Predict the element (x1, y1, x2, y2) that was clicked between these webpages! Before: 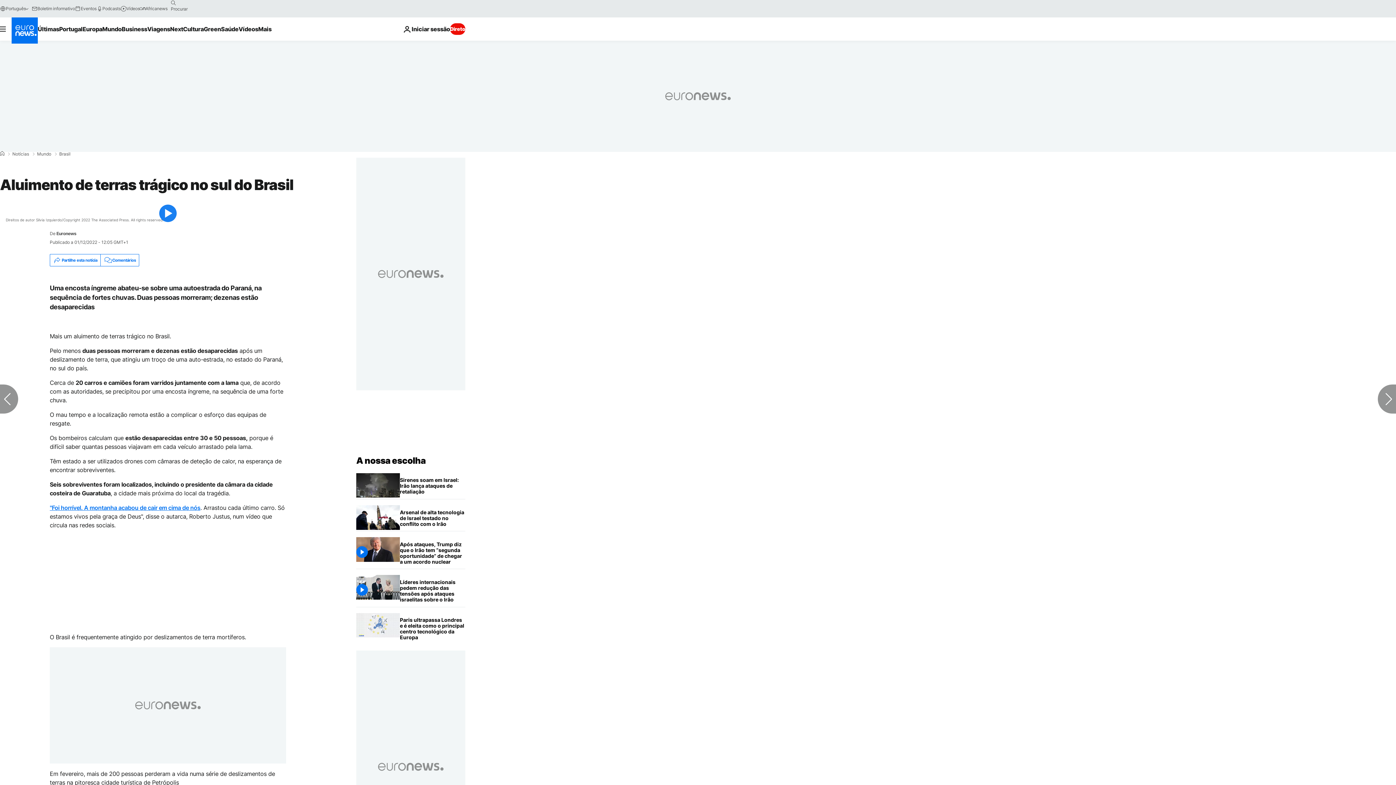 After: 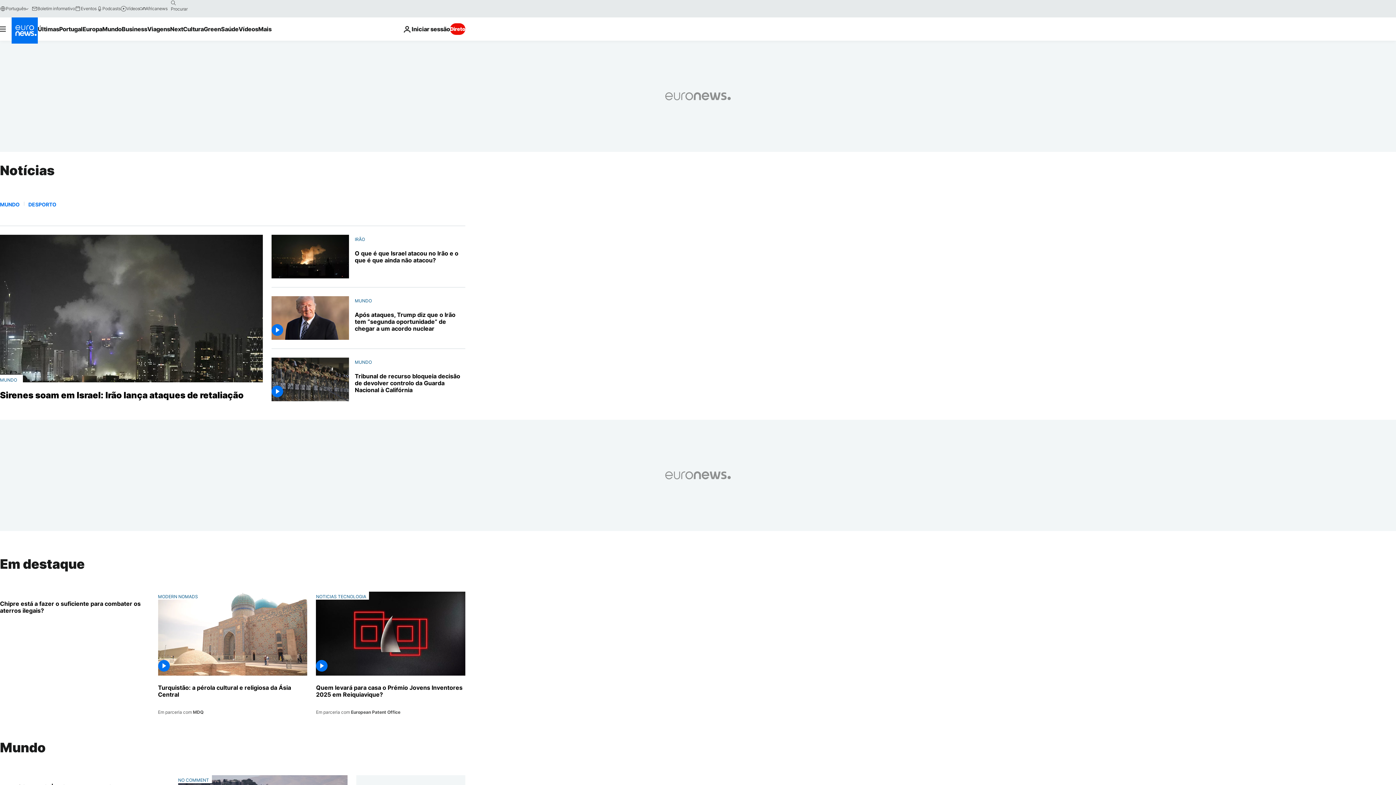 Action: bbox: (12, 152, 29, 156) label: Notícias